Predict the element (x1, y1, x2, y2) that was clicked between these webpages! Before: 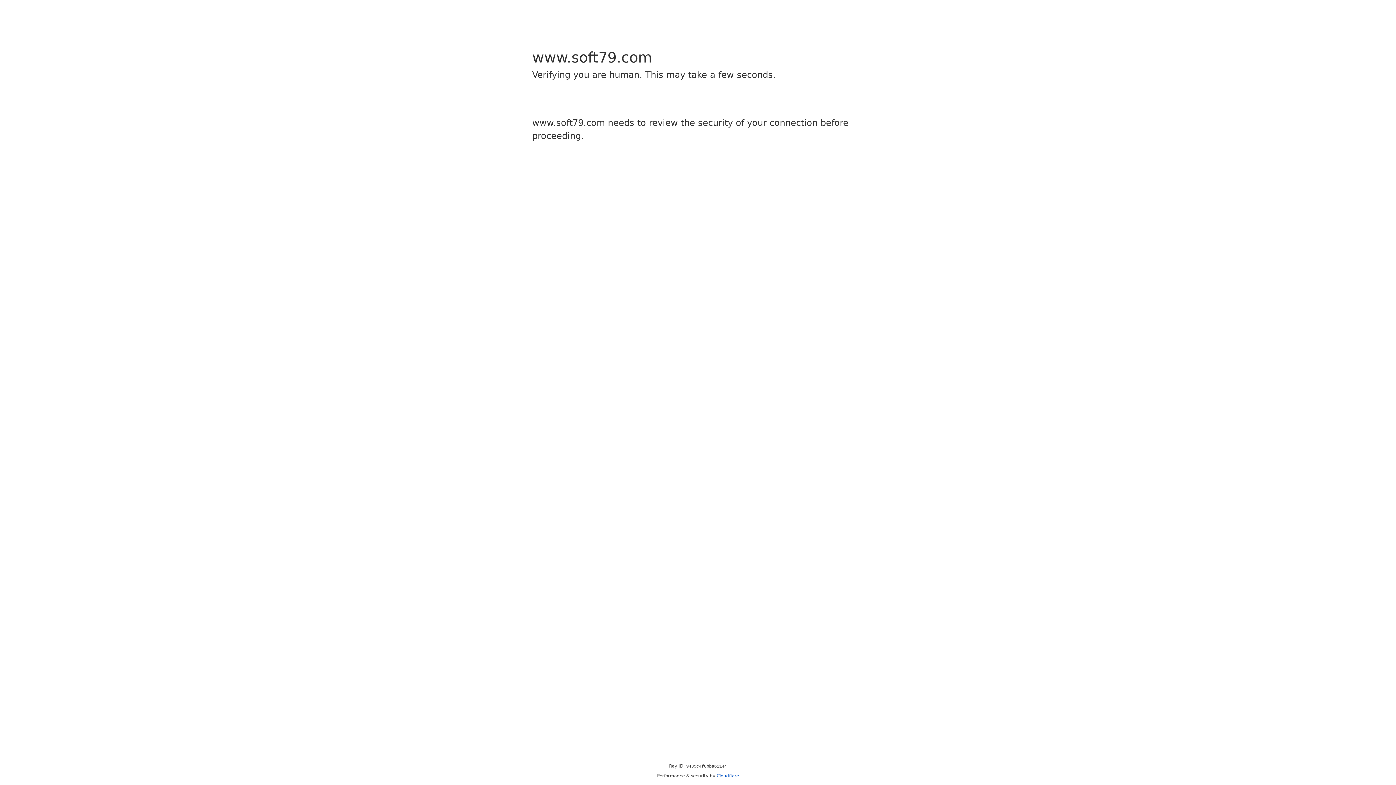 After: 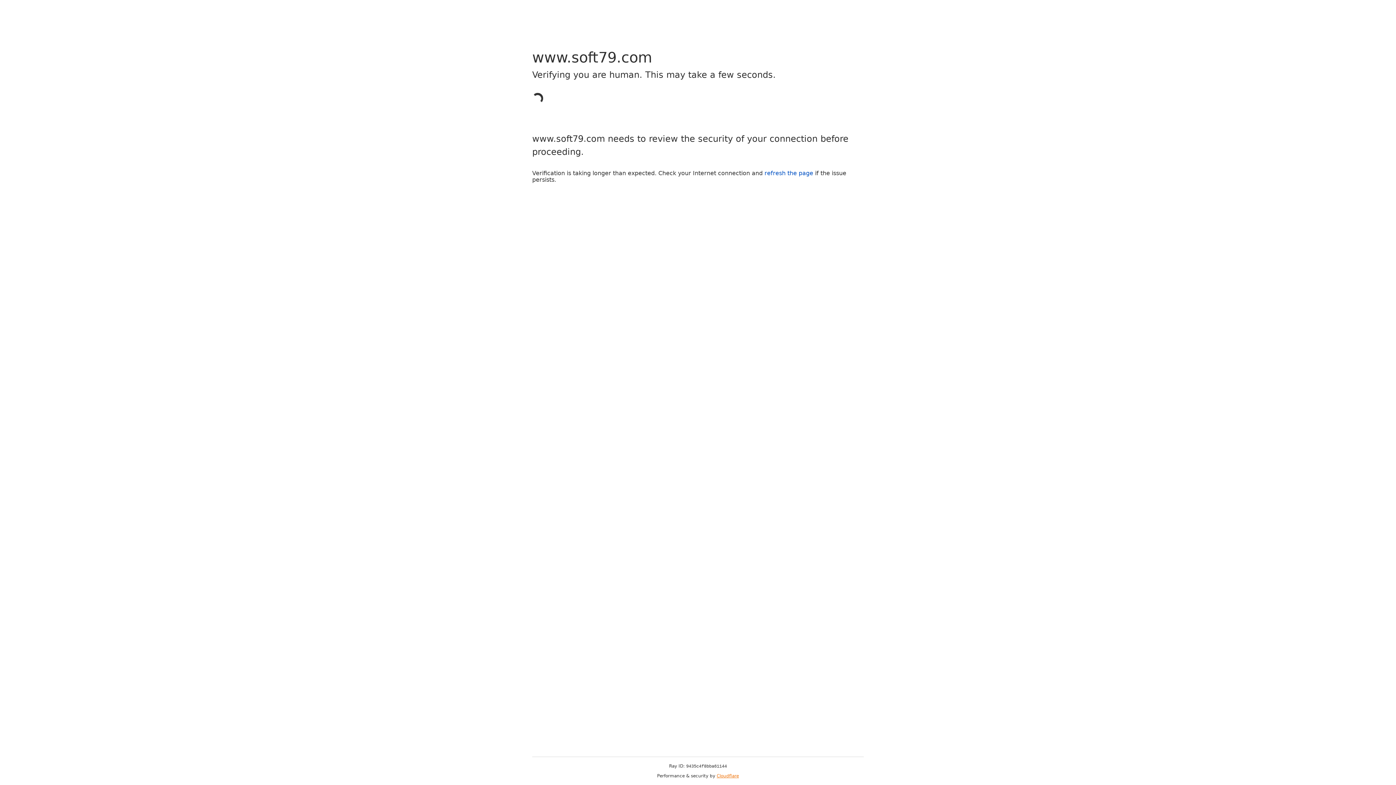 Action: bbox: (716, 773, 739, 778) label: Cloudflare